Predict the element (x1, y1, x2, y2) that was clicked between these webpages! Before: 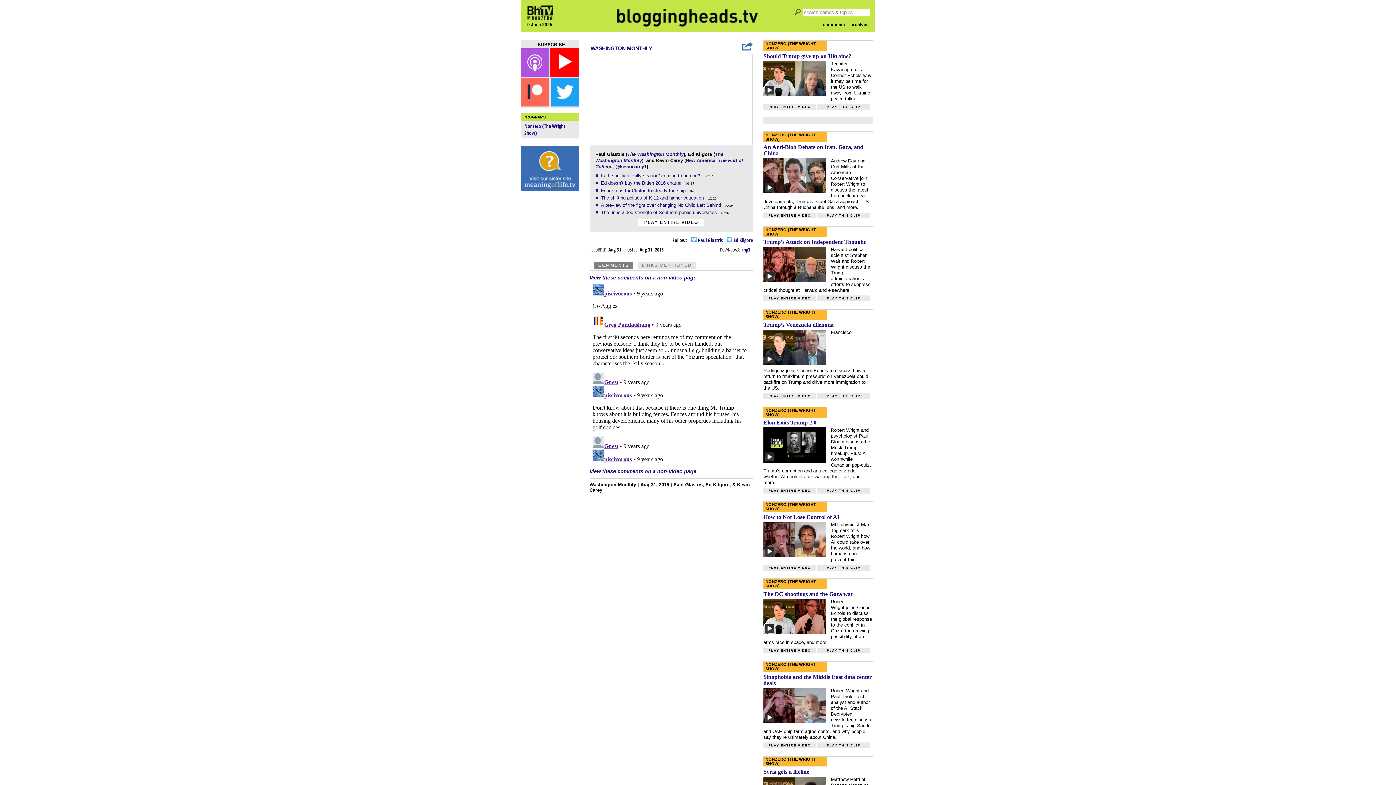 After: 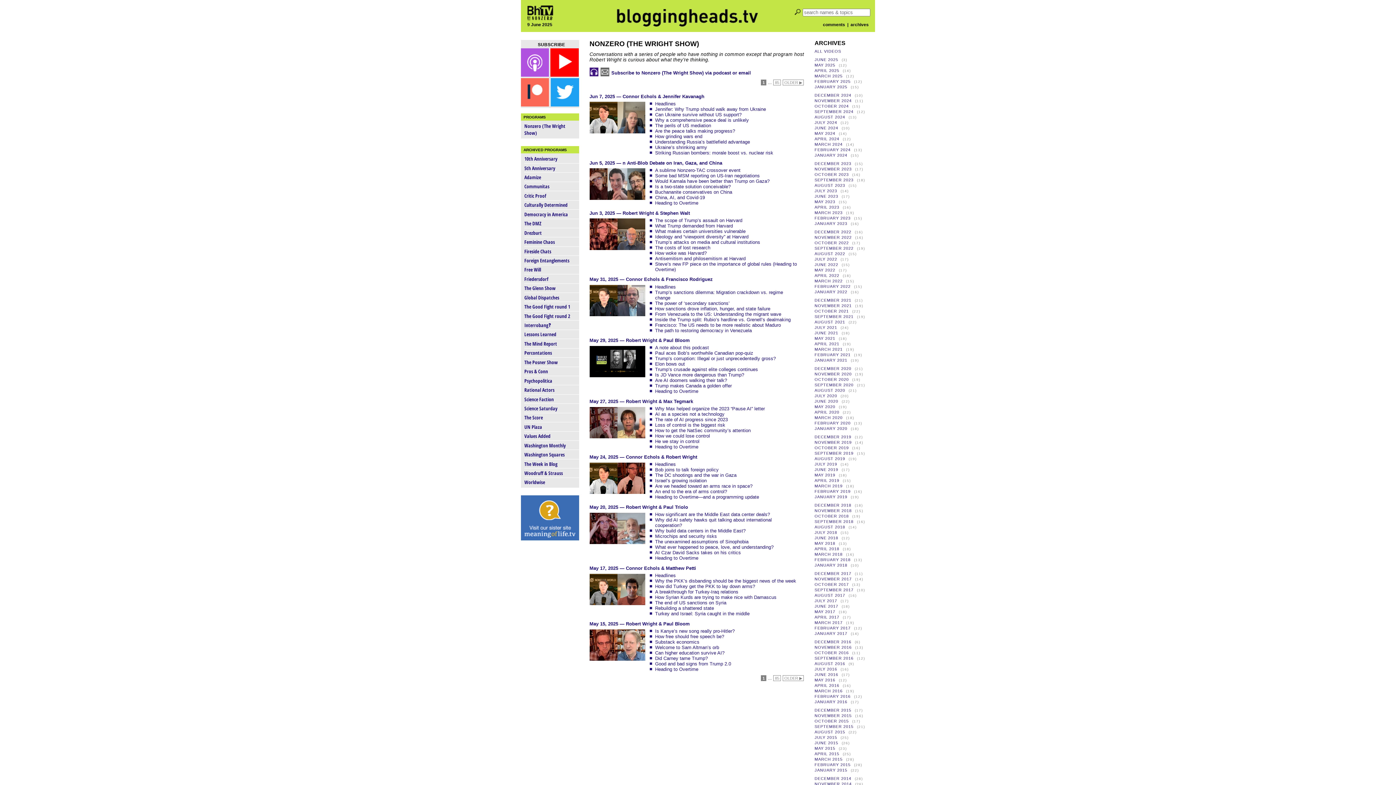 Action: label: NONZERO (THE WRIGHT SHOW) bbox: (763, 41, 873, 50)